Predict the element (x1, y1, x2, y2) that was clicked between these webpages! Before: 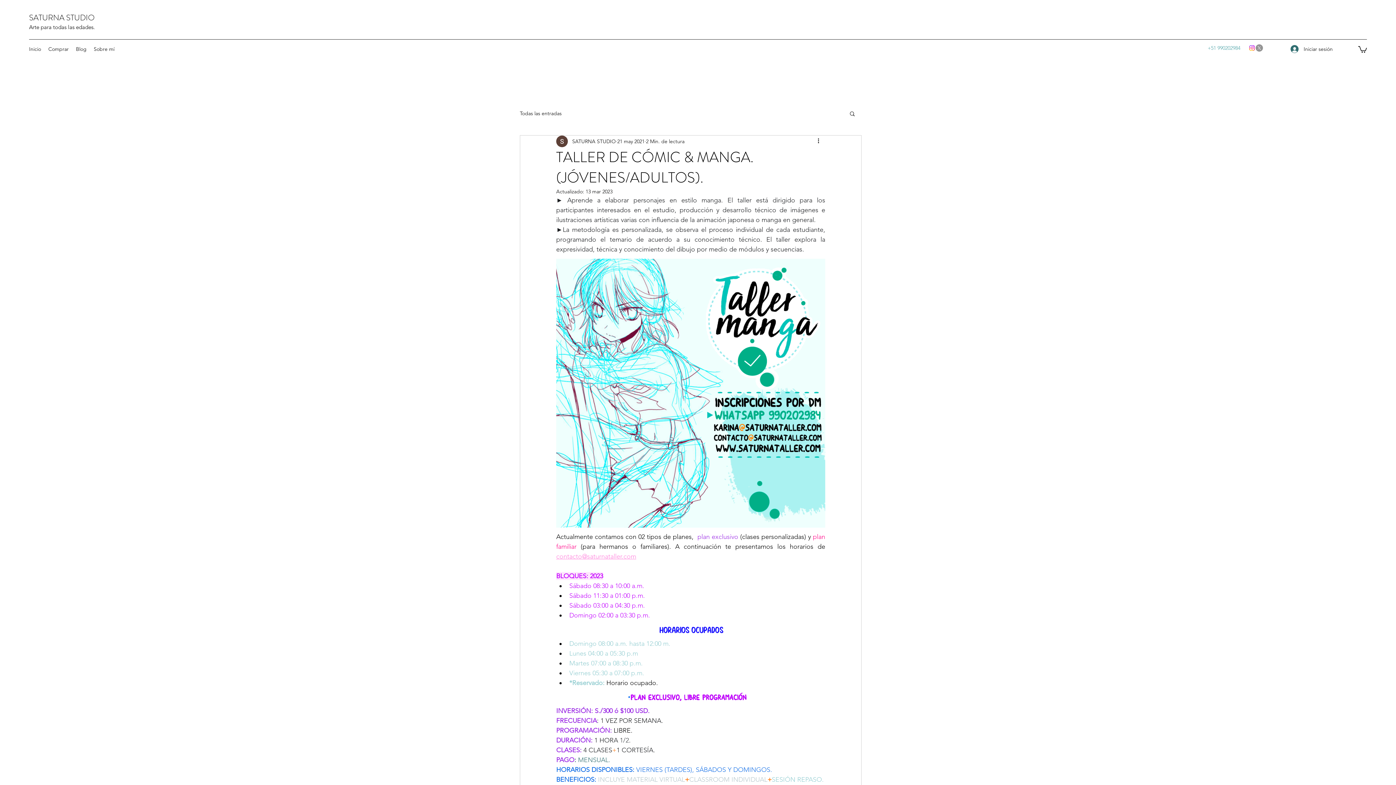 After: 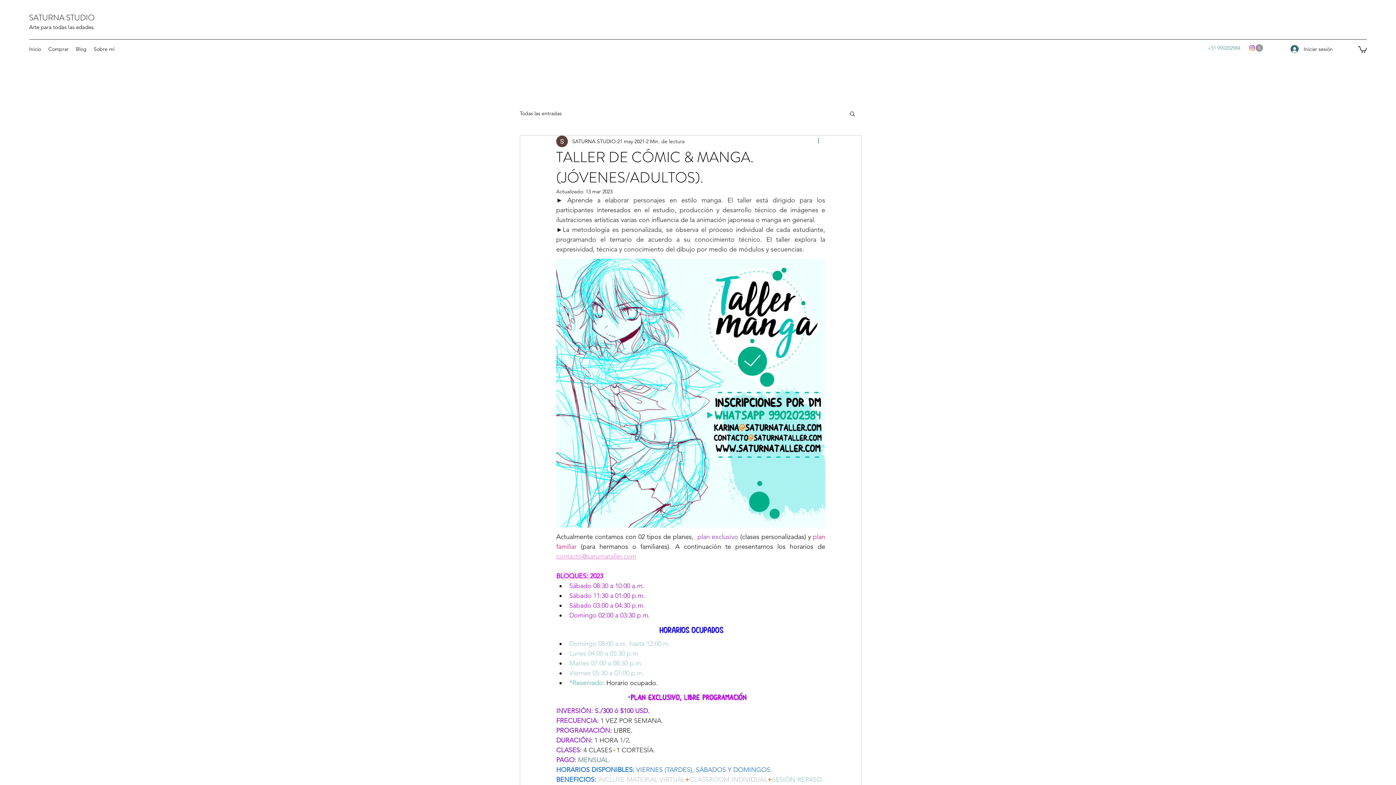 Action: label: Más acciones bbox: (816, 137, 825, 145)